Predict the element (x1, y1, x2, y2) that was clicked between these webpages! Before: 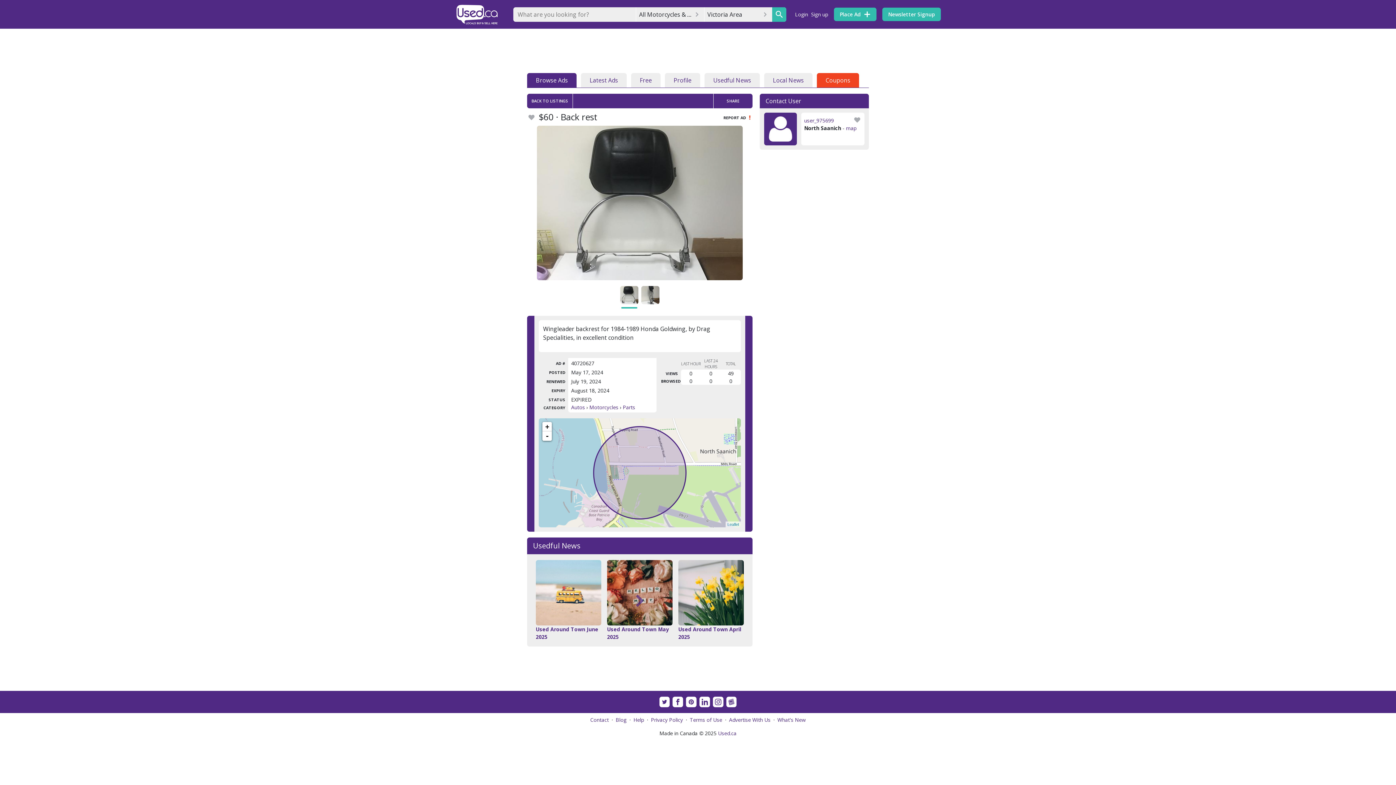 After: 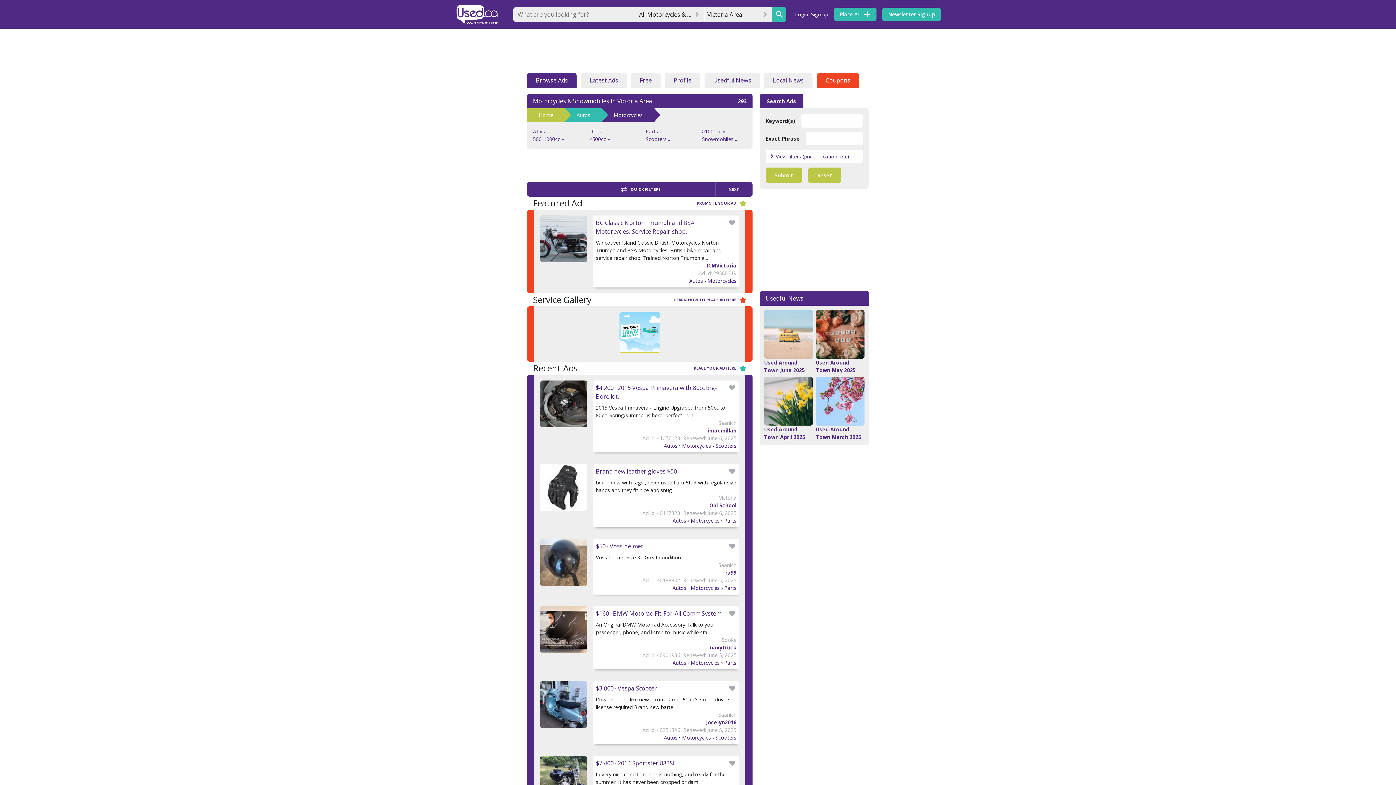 Action: label: Motorcycles bbox: (589, 403, 618, 411)